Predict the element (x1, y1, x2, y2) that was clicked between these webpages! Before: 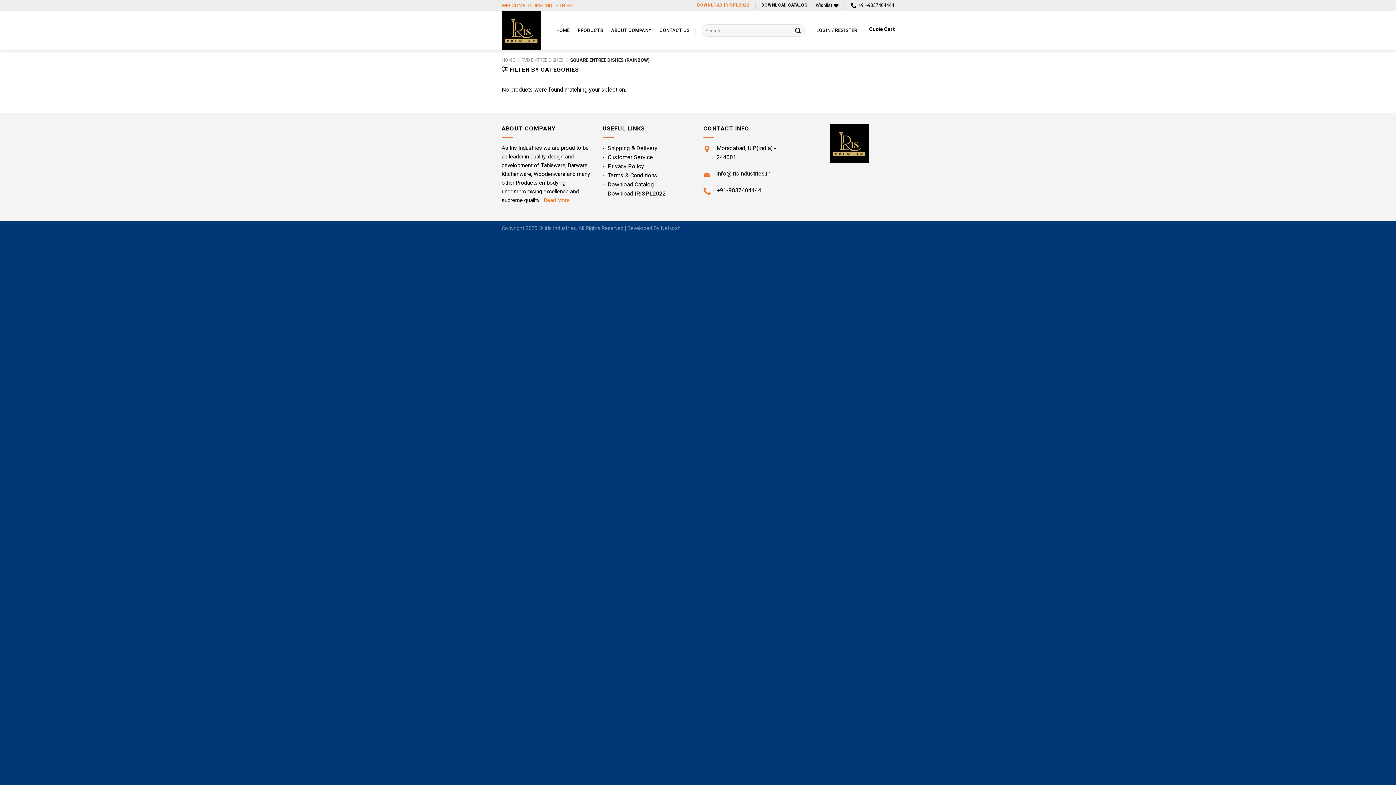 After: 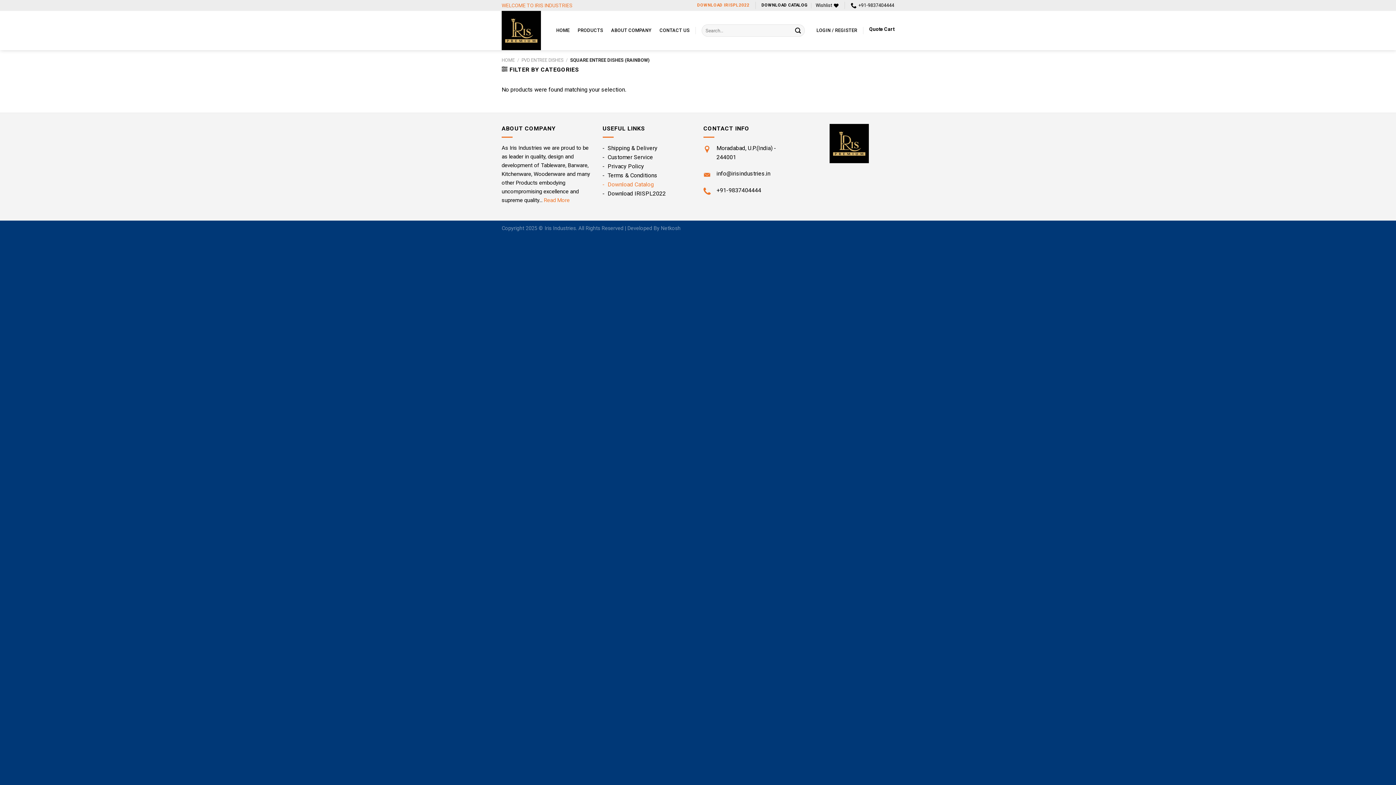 Action: label: -  Download Catalog bbox: (602, 181, 654, 188)